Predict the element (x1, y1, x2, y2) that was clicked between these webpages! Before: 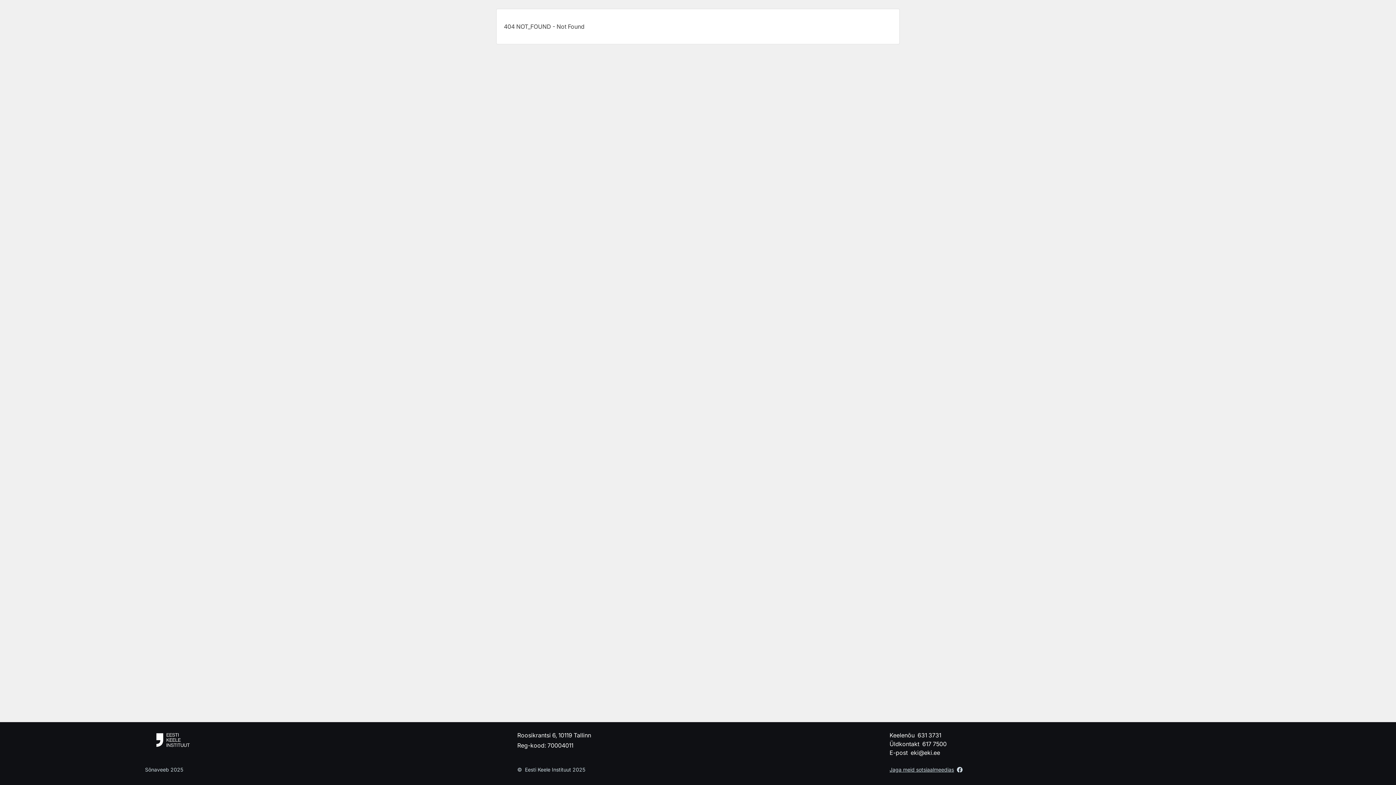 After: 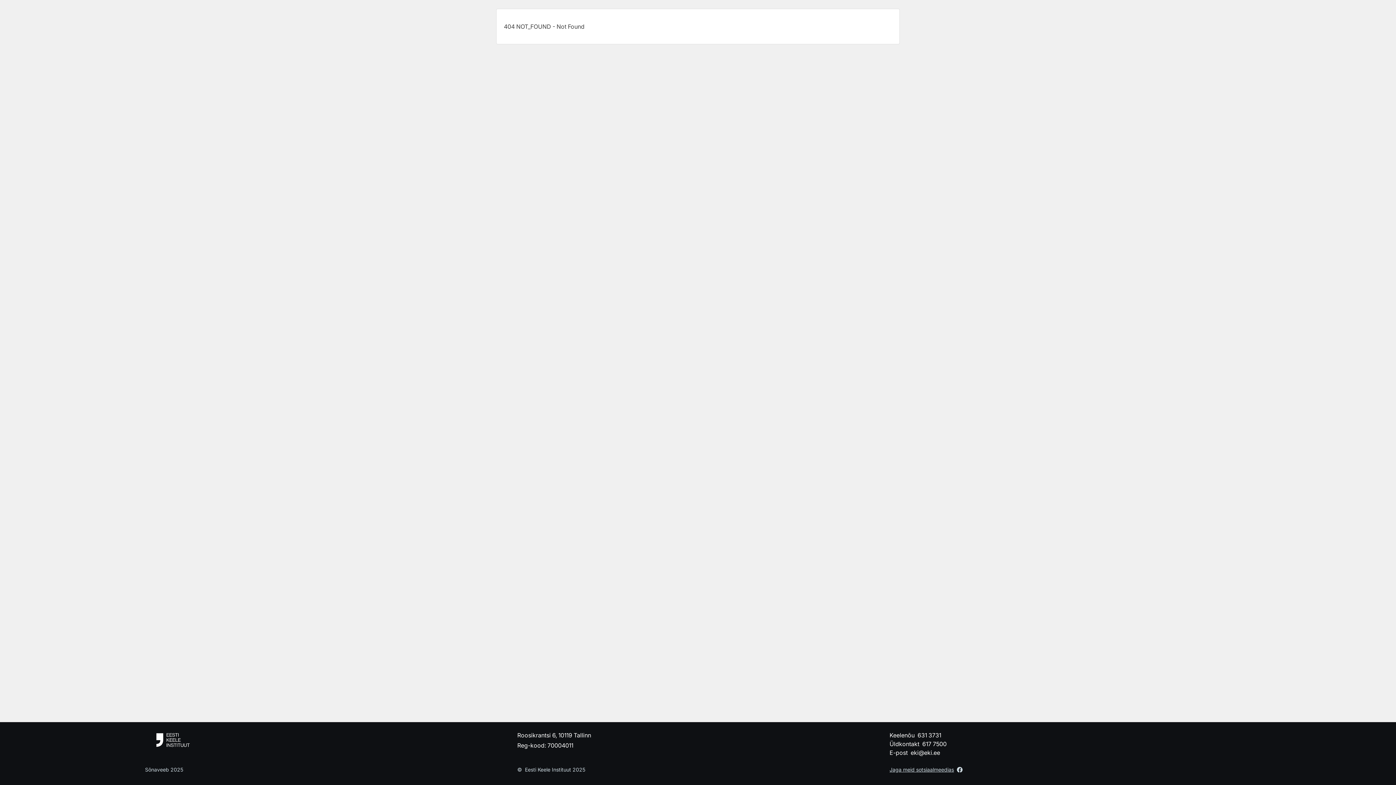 Action: bbox: (145, 731, 217, 749)